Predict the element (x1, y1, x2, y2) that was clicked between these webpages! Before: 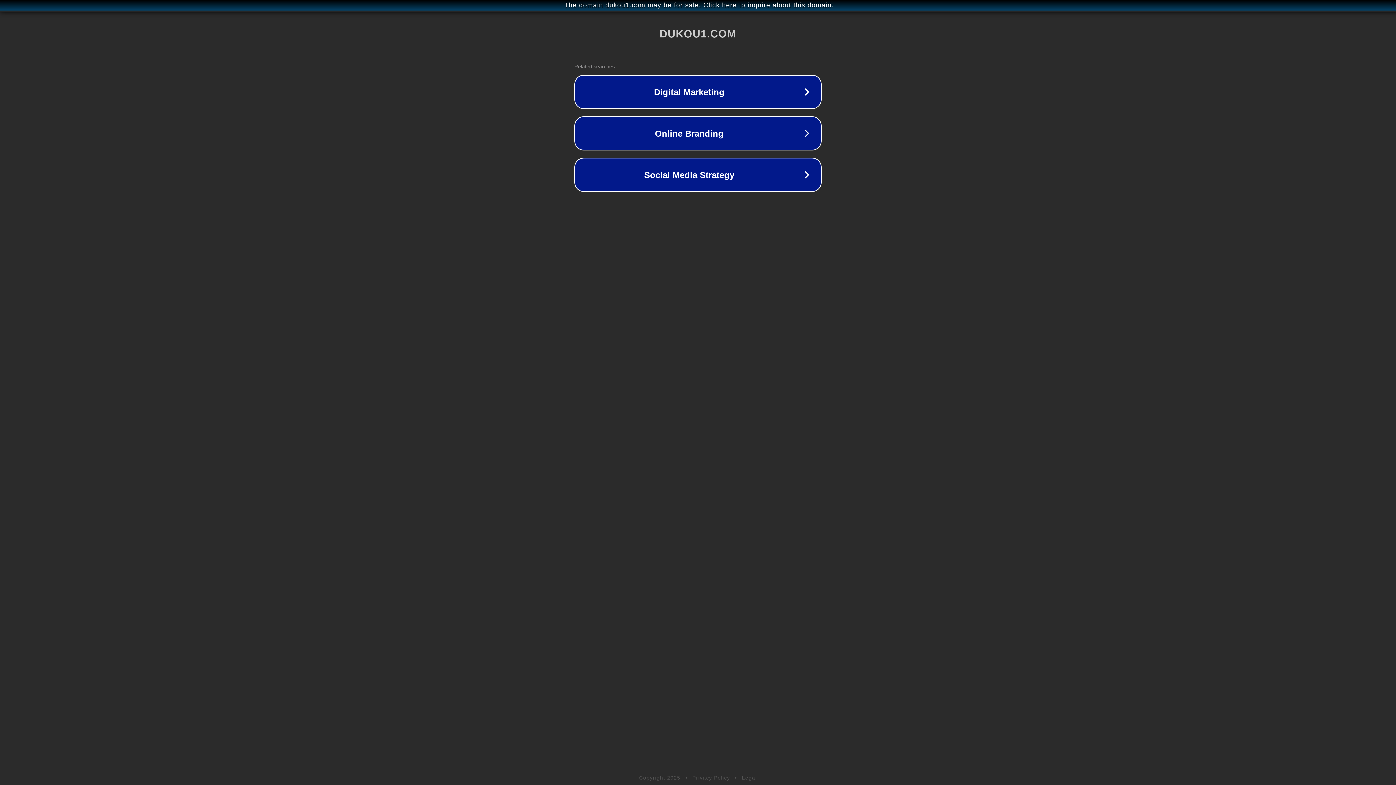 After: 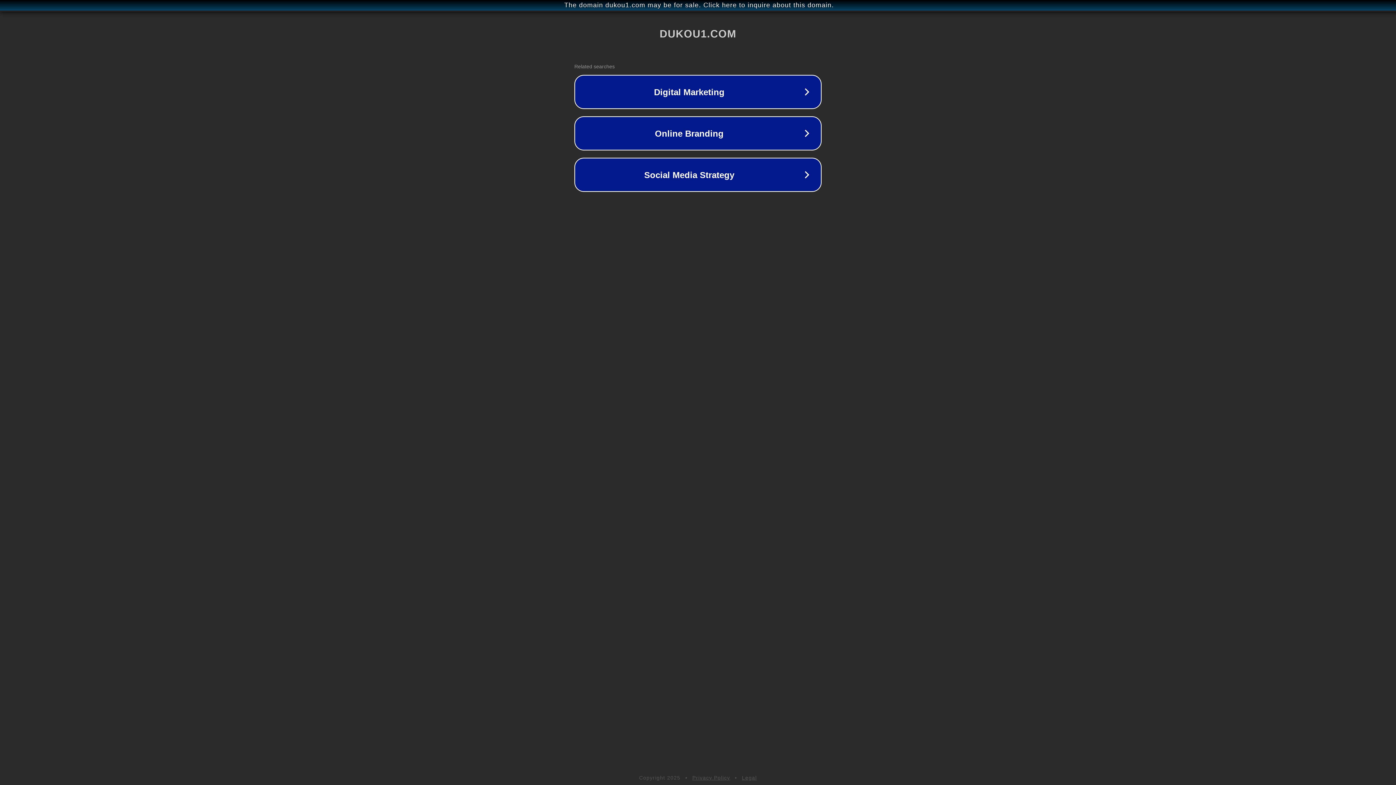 Action: label: Legal bbox: (742, 775, 757, 781)